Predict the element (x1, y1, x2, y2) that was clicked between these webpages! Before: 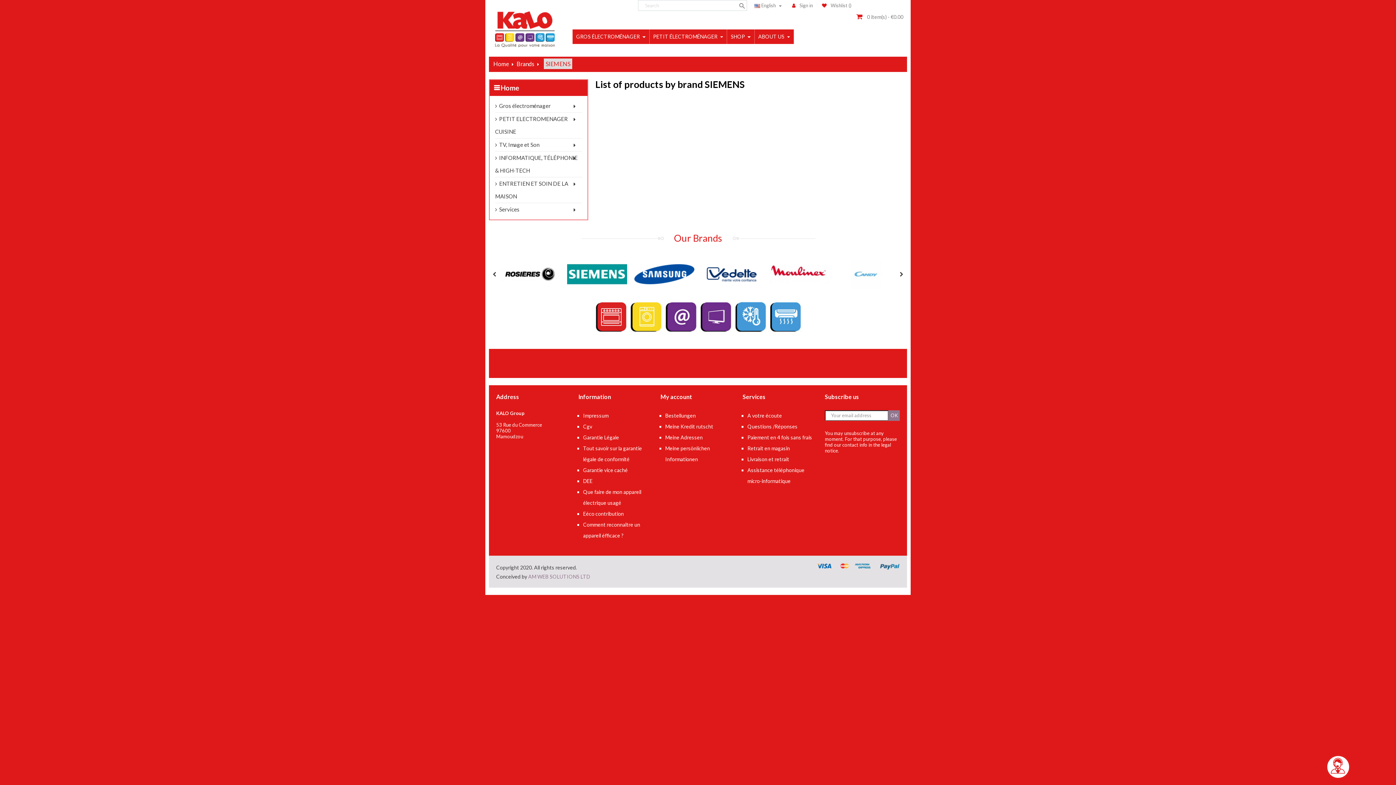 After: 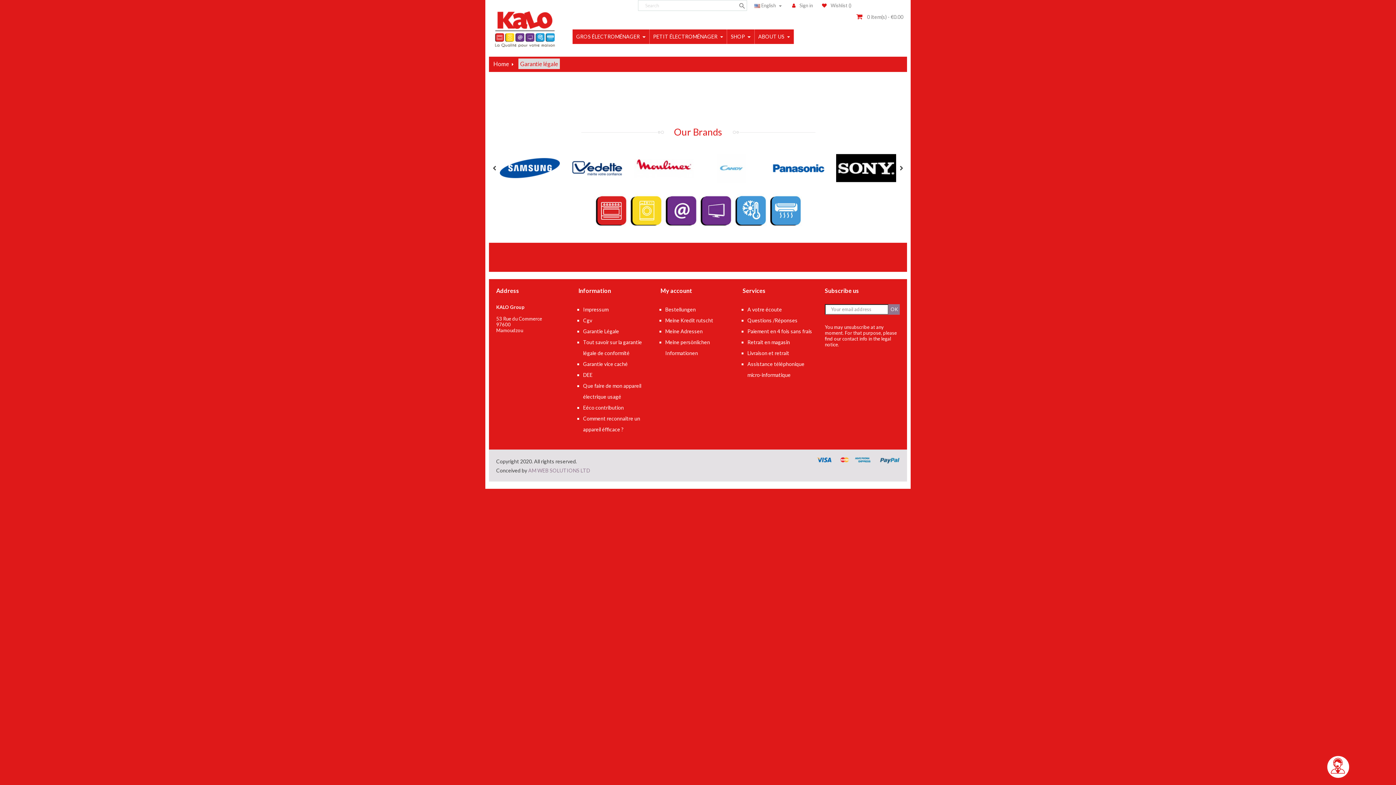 Action: bbox: (583, 434, 619, 440) label: Garantie Légale